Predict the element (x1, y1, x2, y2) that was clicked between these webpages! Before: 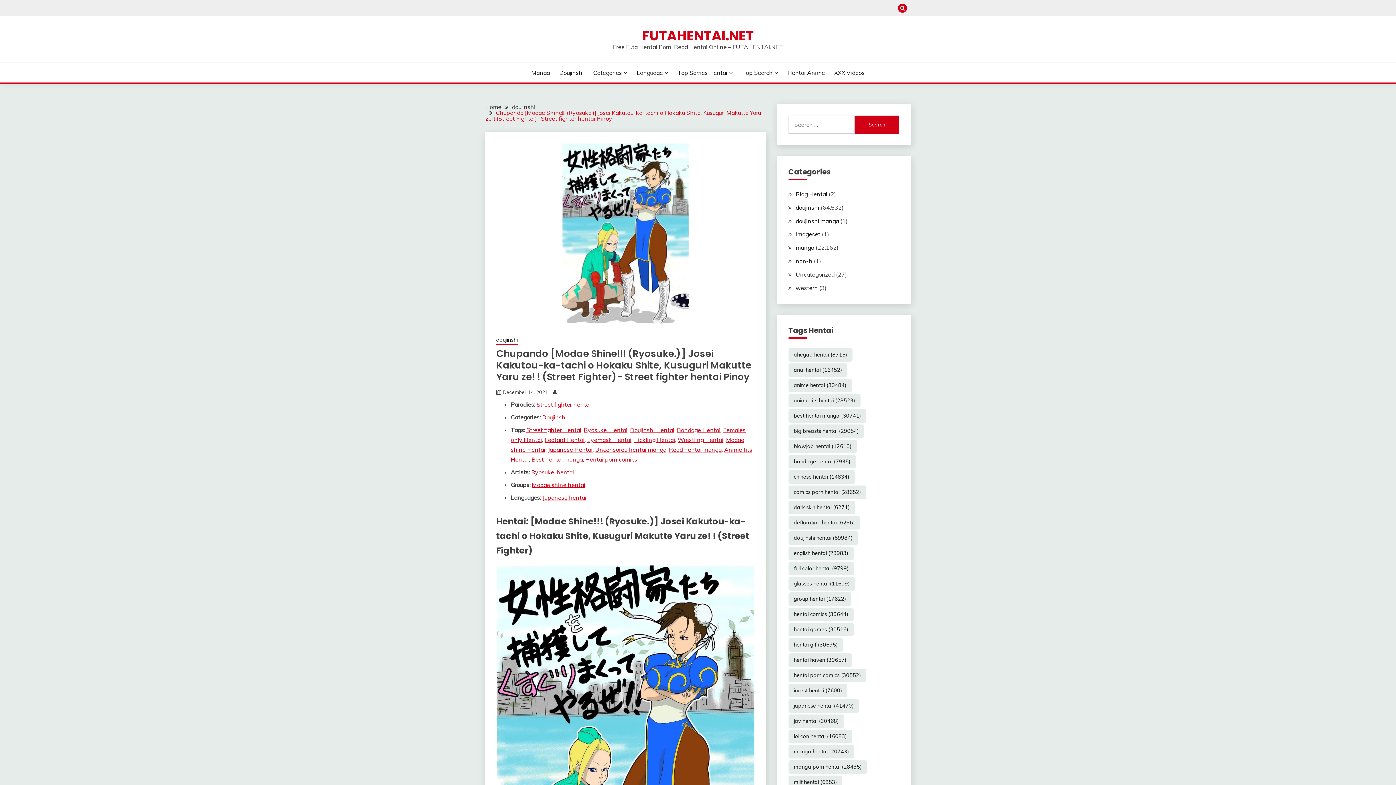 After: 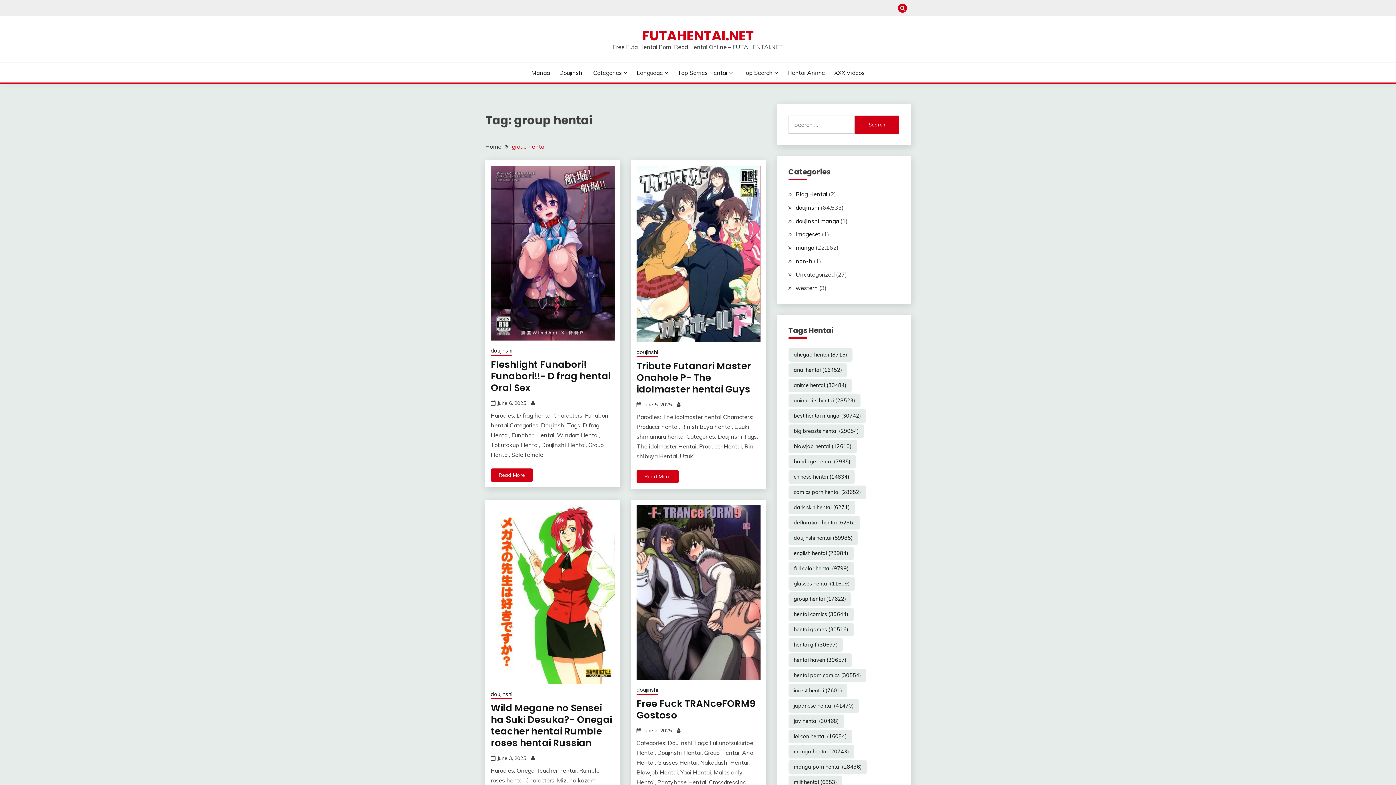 Action: label: group hentai (17,622 items) bbox: (788, 592, 851, 606)